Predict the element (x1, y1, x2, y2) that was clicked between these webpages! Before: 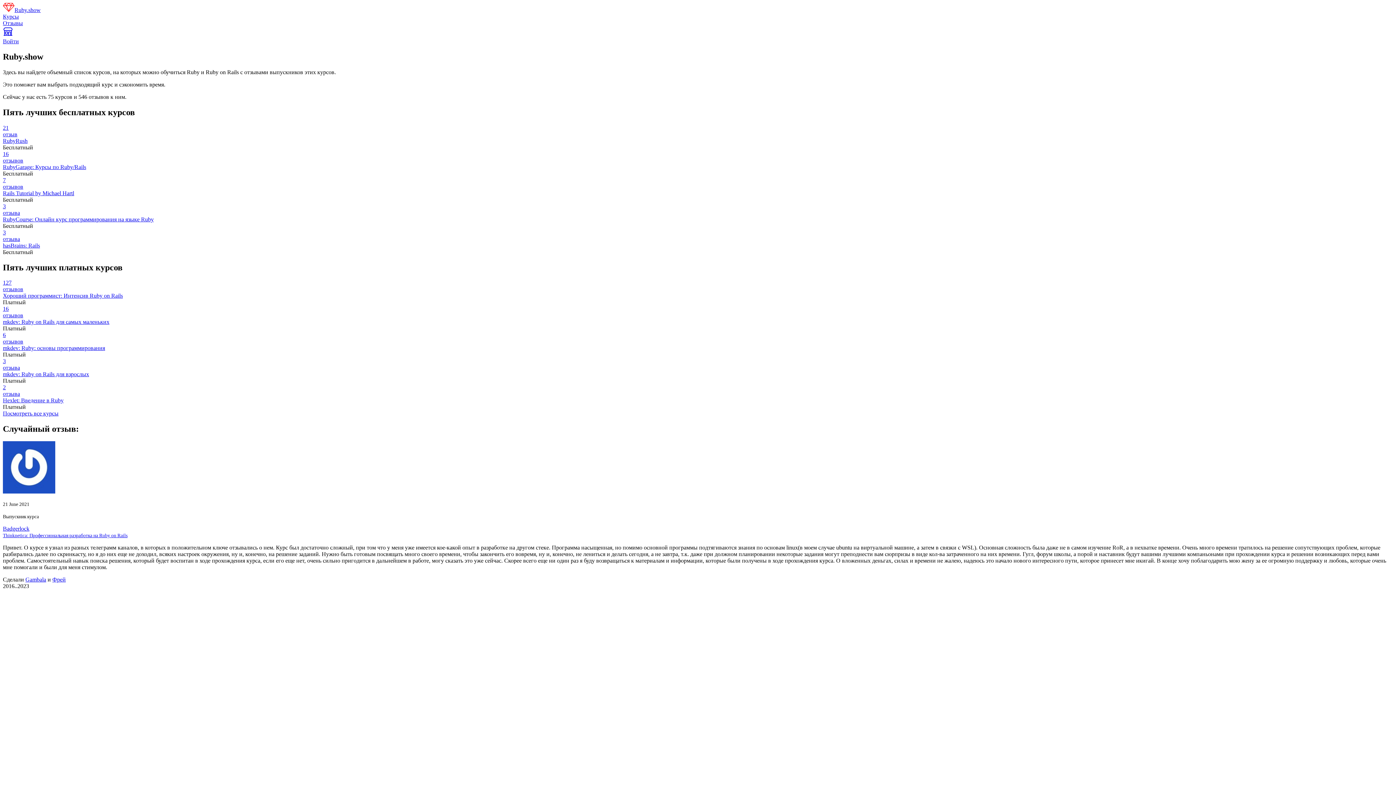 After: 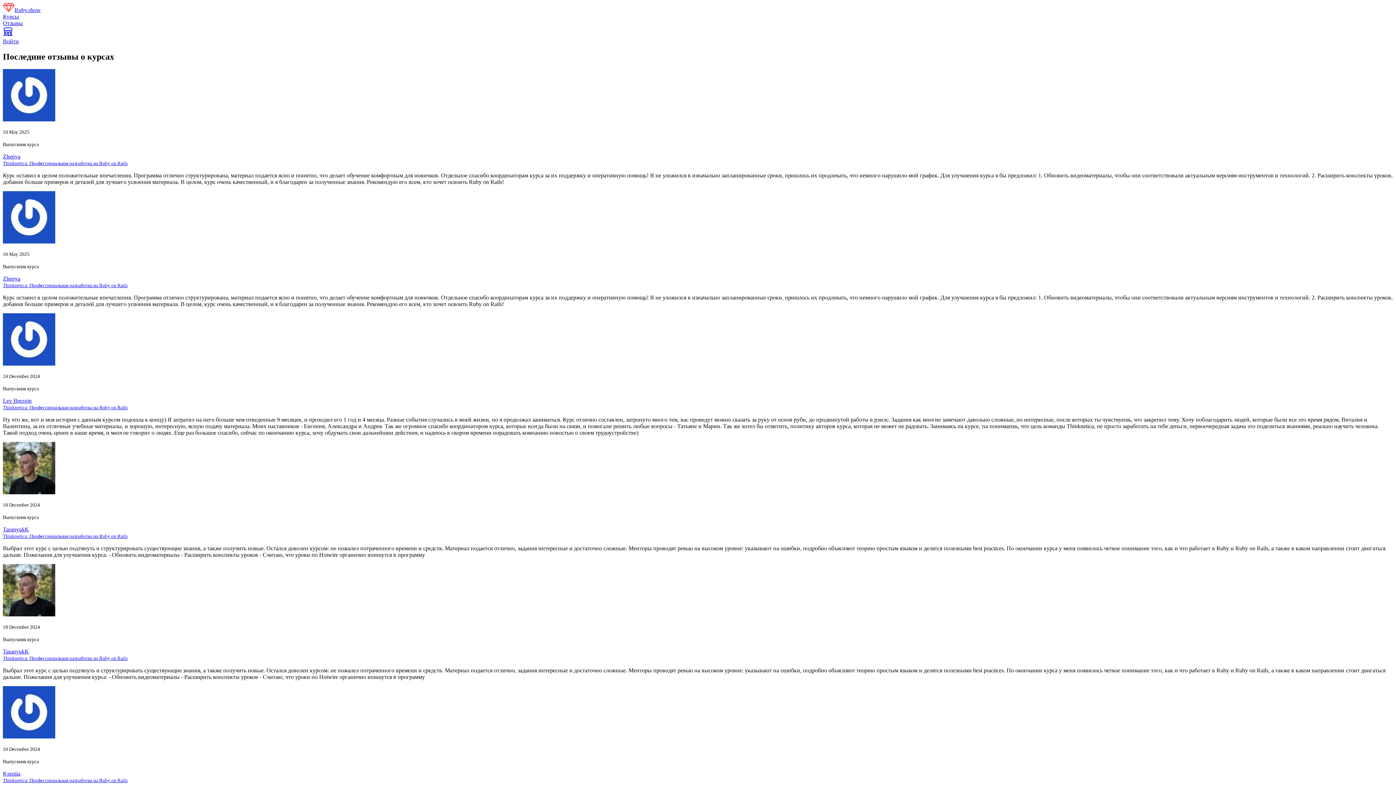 Action: label: Отзывы bbox: (2, 20, 22, 26)